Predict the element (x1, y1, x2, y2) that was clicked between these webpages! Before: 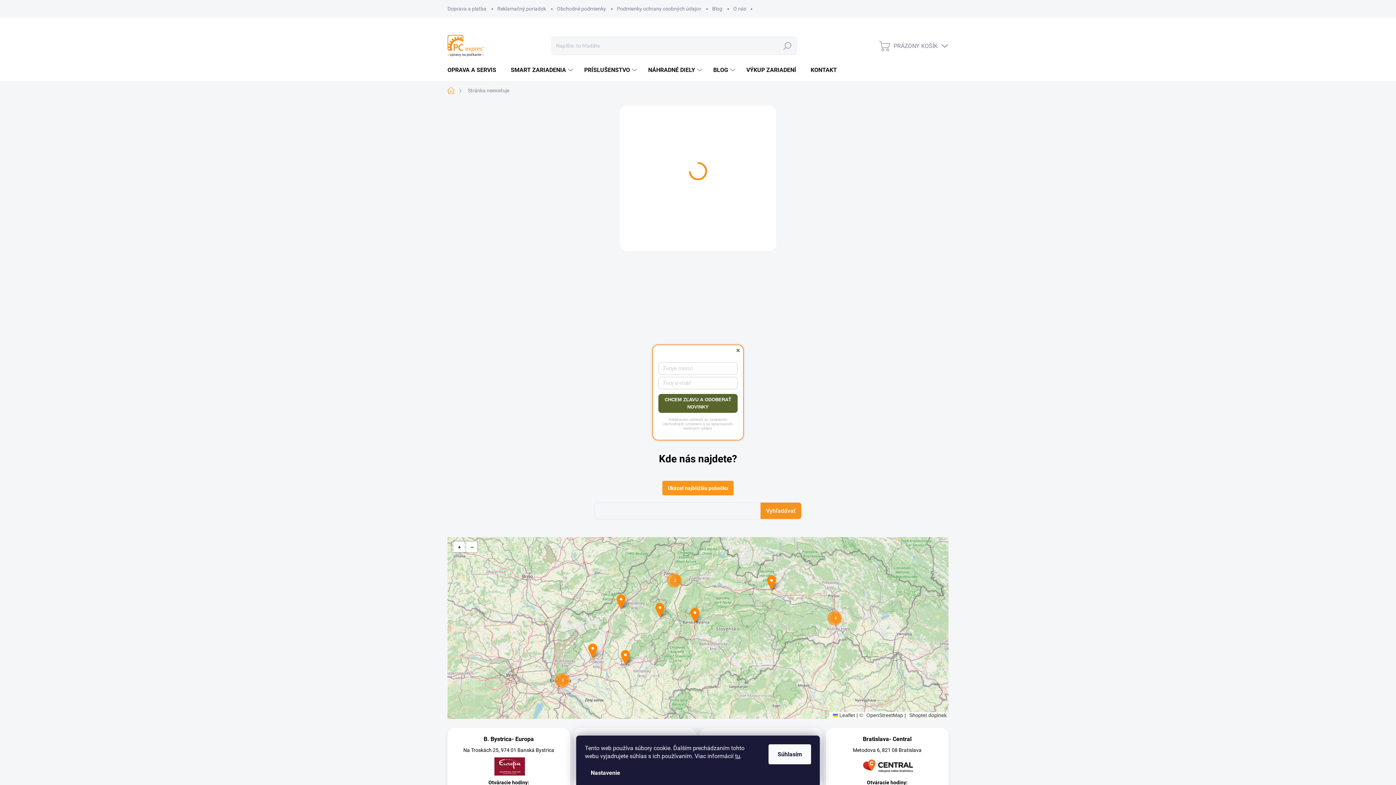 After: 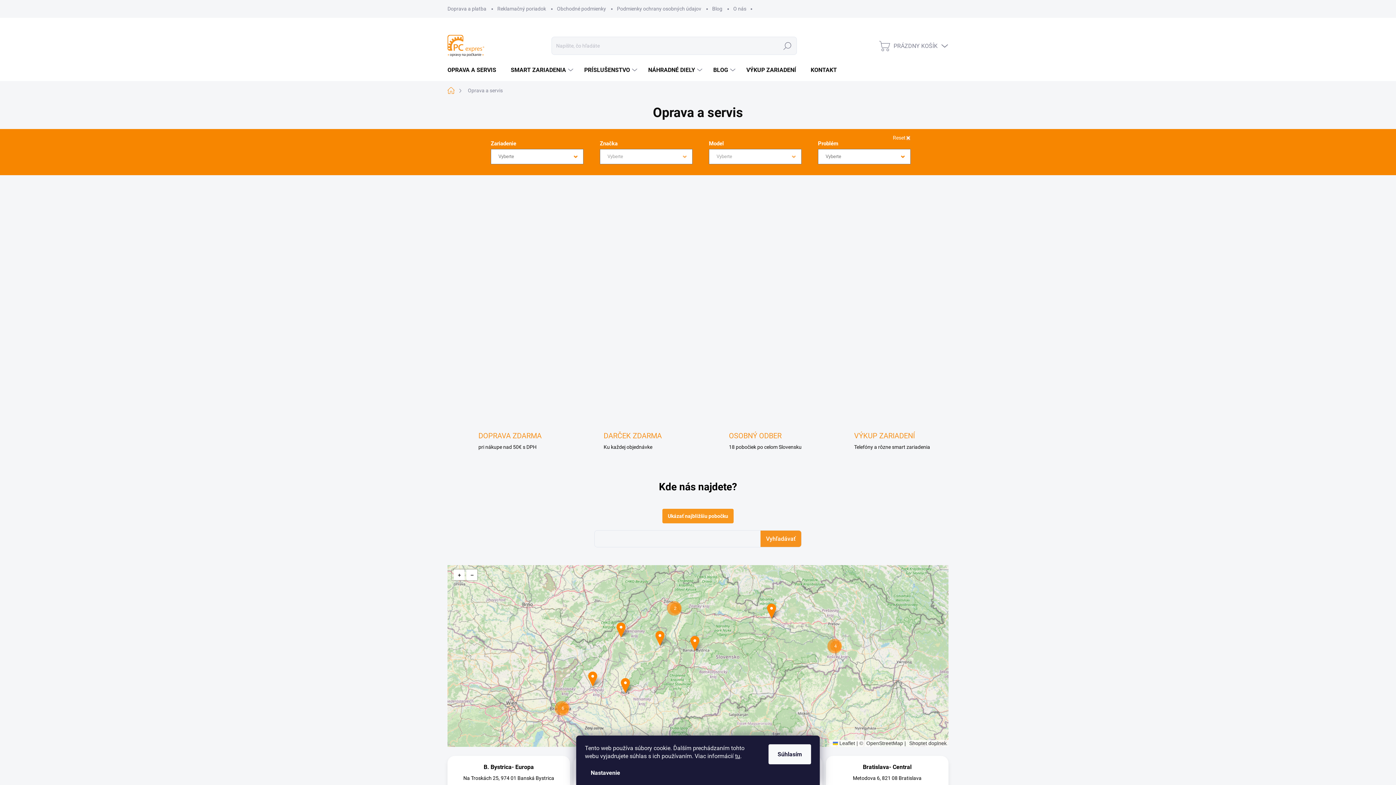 Action: bbox: (447, 59, 501, 81) label: OPRAVA A SERVIS